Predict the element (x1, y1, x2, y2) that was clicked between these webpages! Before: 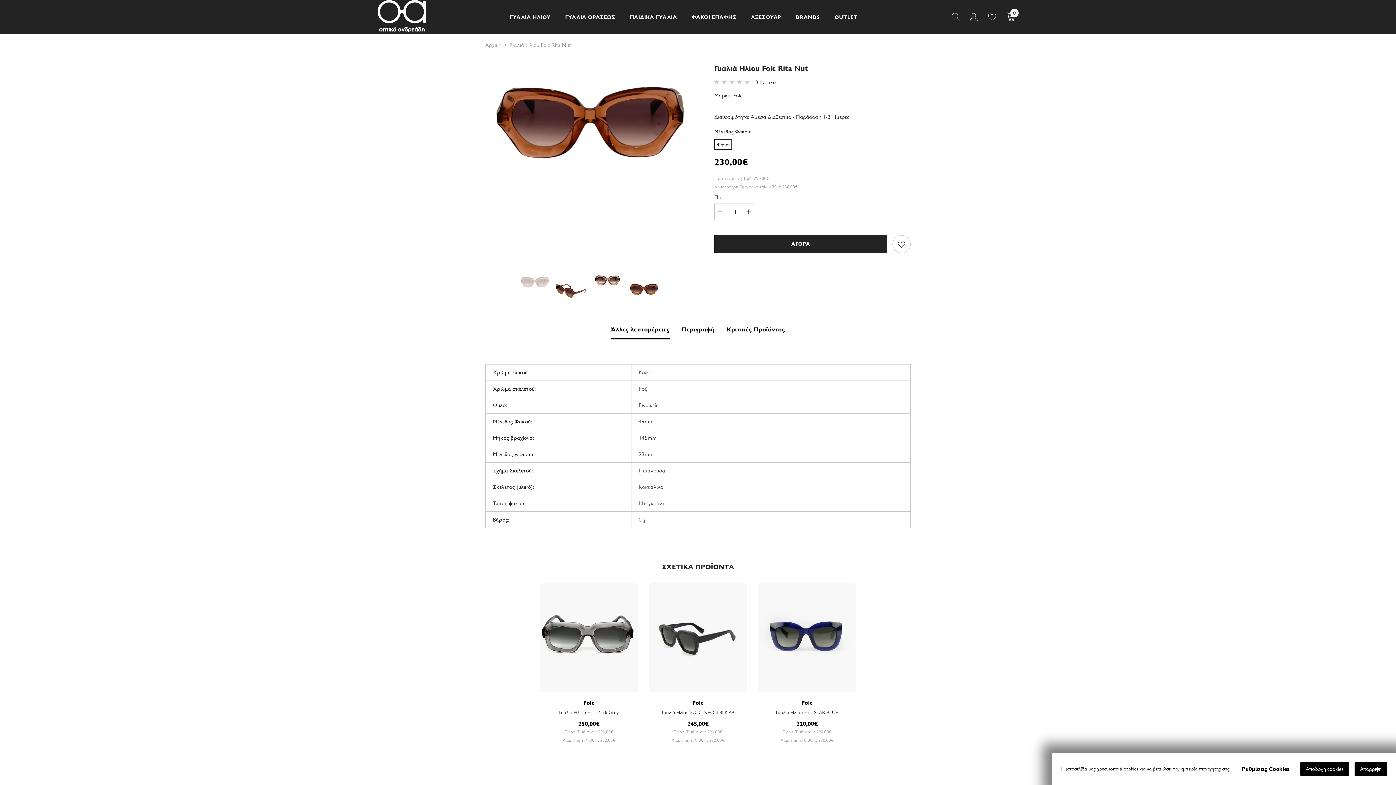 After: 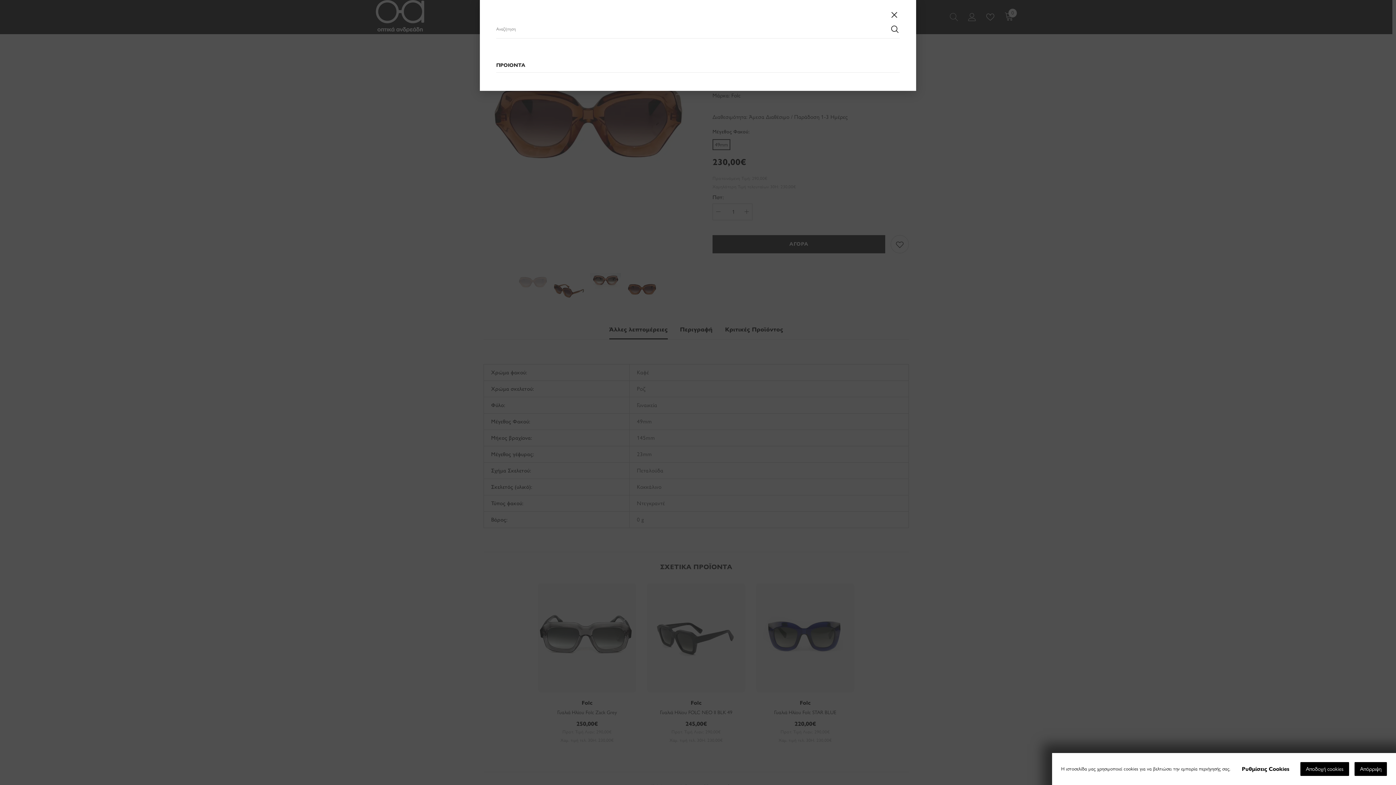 Action: bbox: (951, 13, 959, 21) label: menu